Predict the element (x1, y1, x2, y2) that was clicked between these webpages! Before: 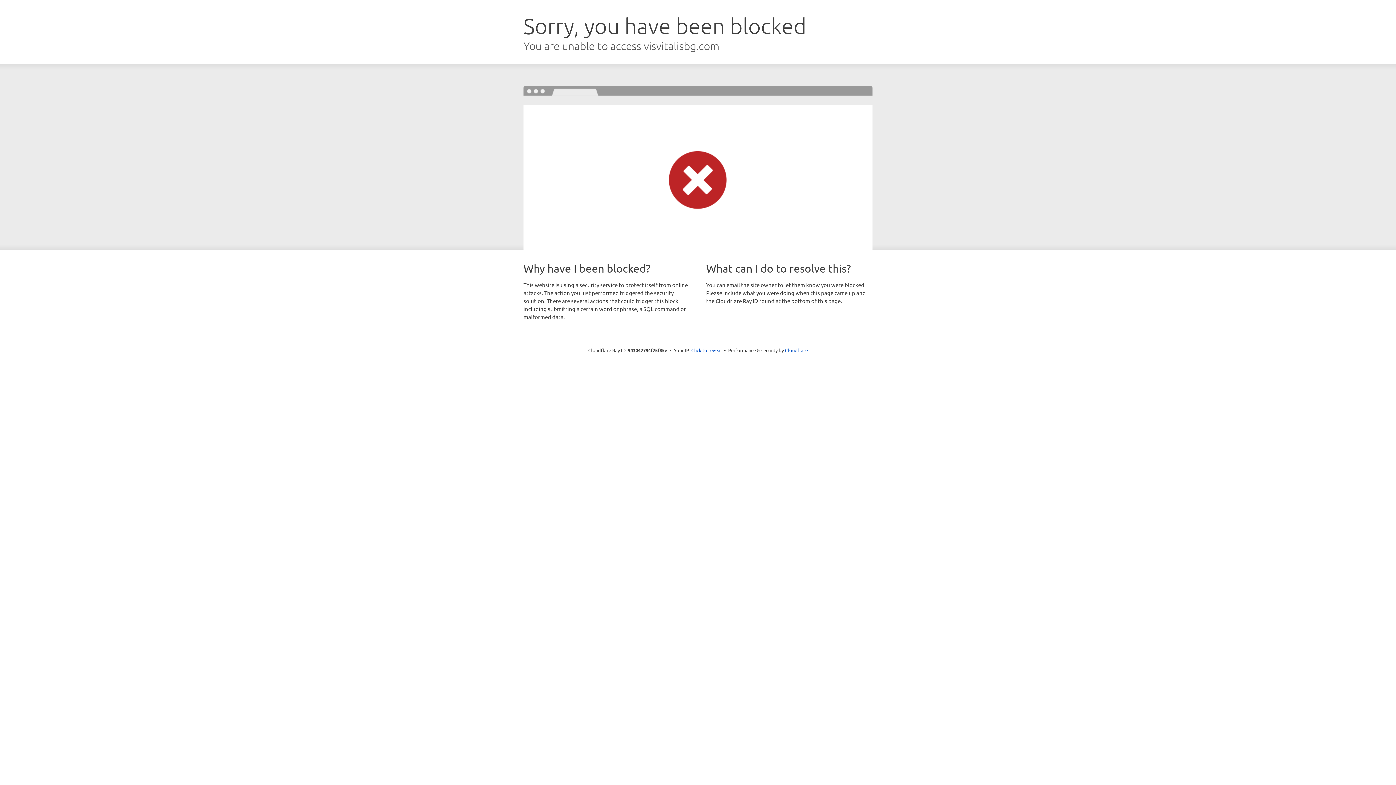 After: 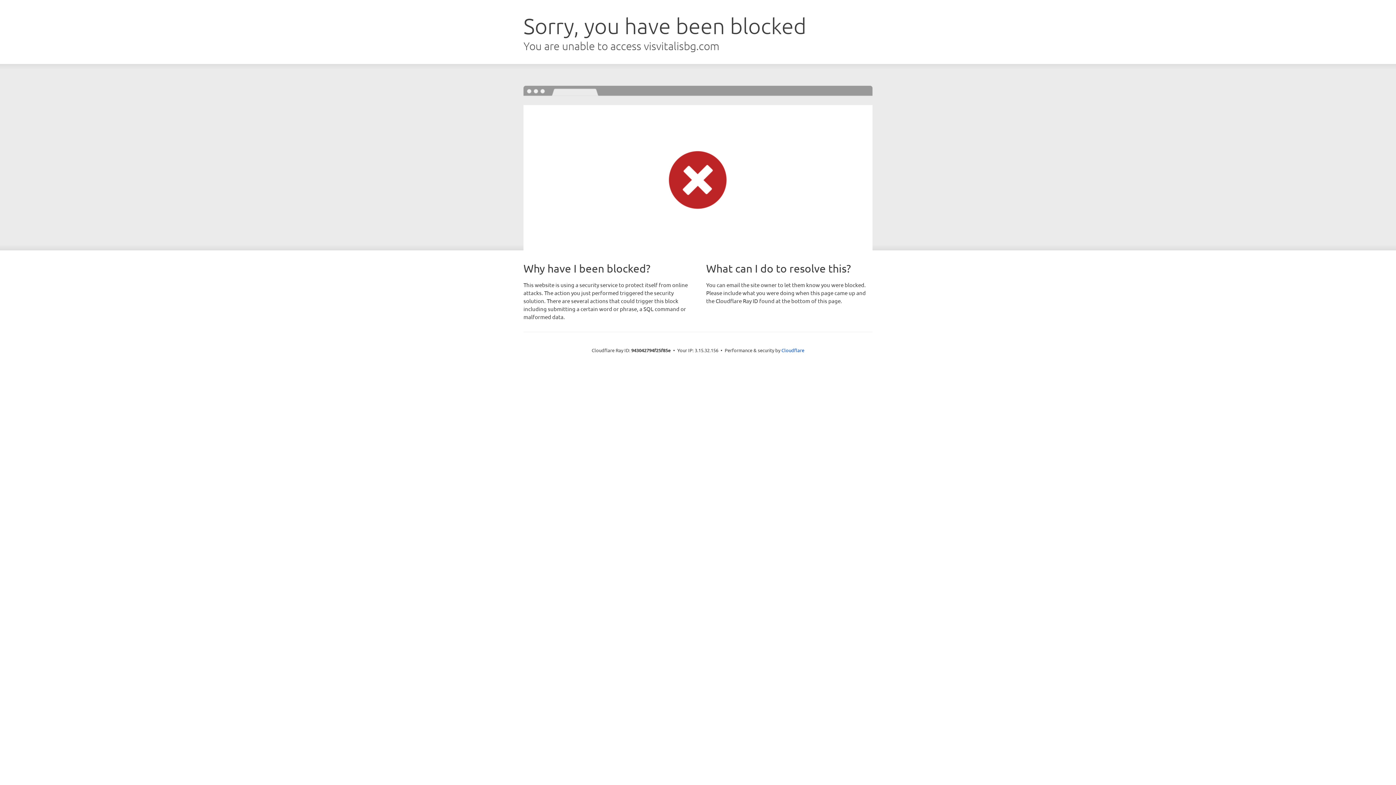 Action: bbox: (691, 346, 722, 353) label: Click to reveal